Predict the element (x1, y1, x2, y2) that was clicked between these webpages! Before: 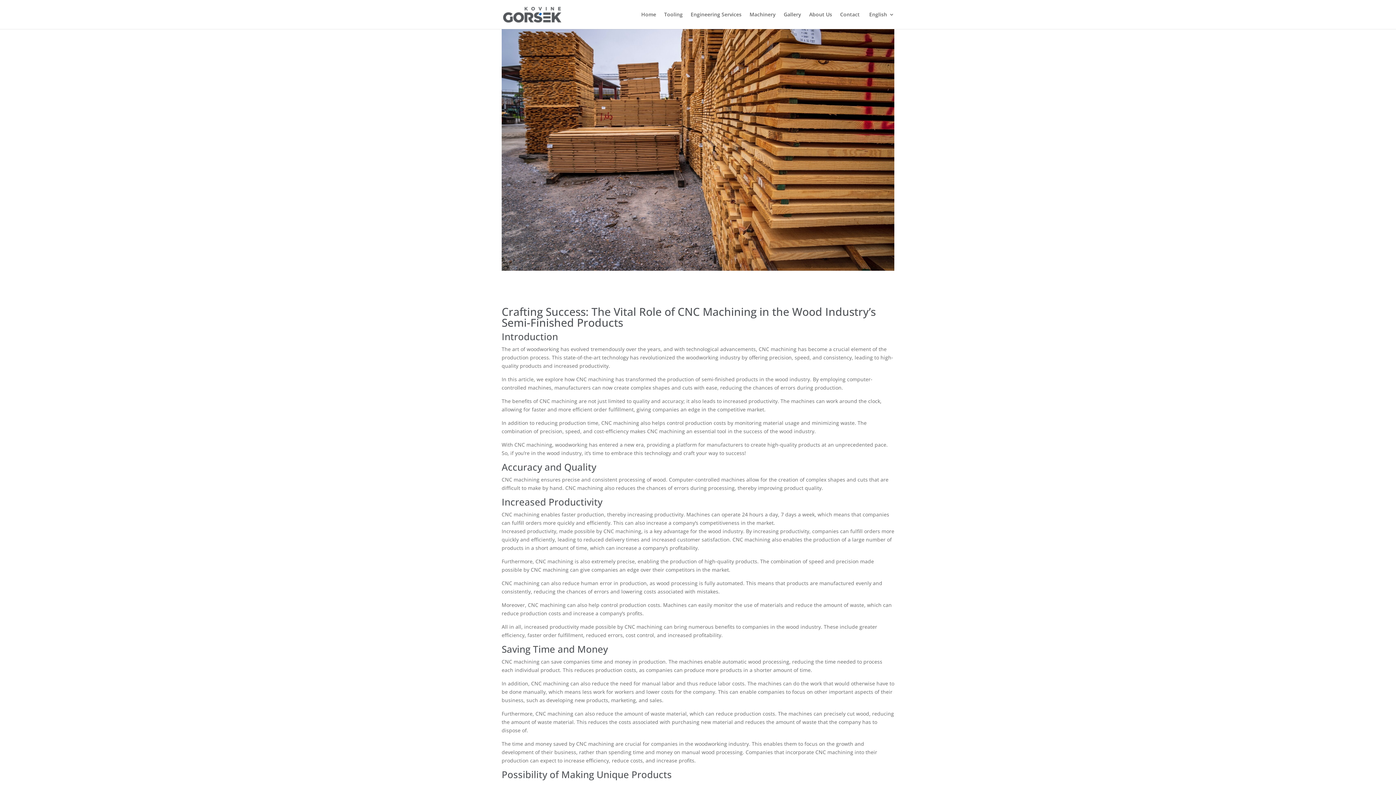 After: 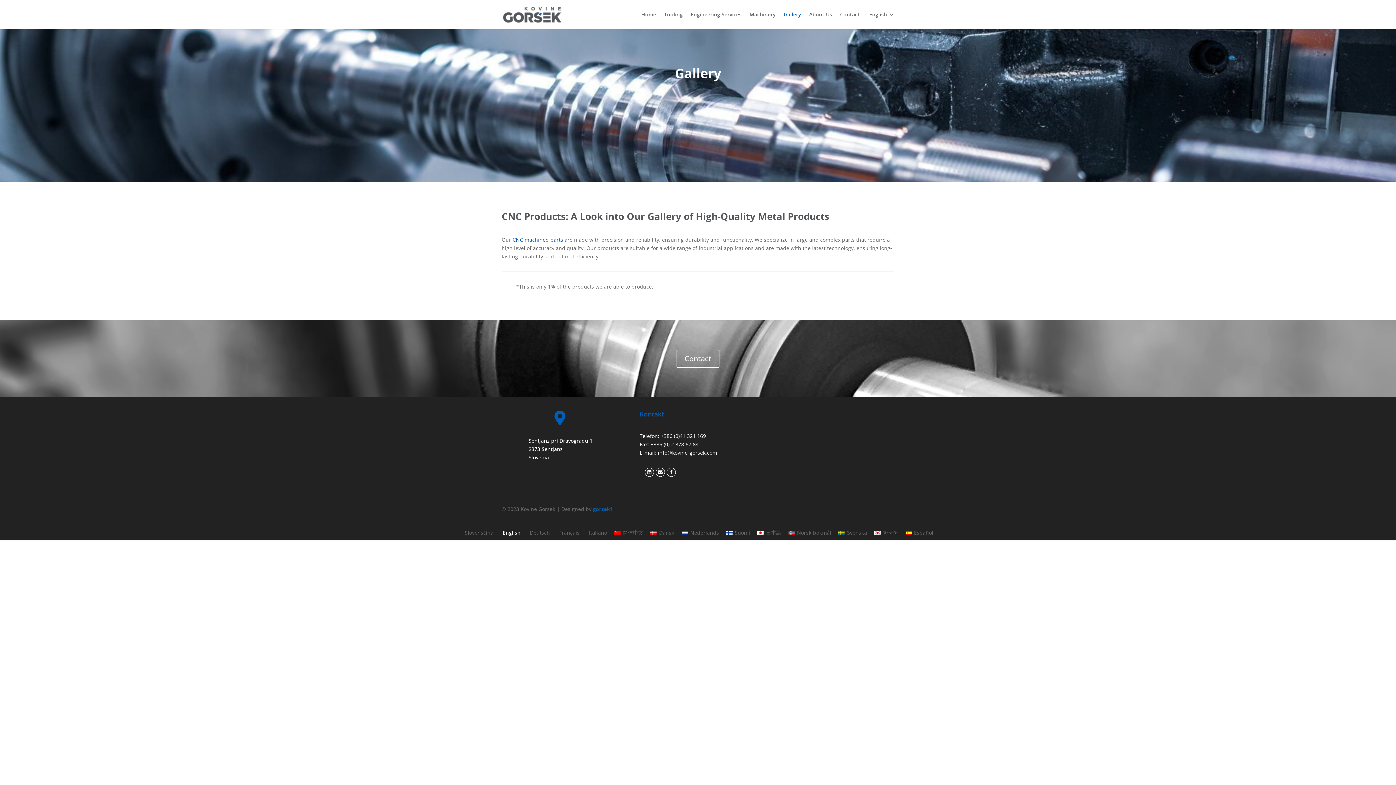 Action: label: Gallery bbox: (783, 12, 801, 29)